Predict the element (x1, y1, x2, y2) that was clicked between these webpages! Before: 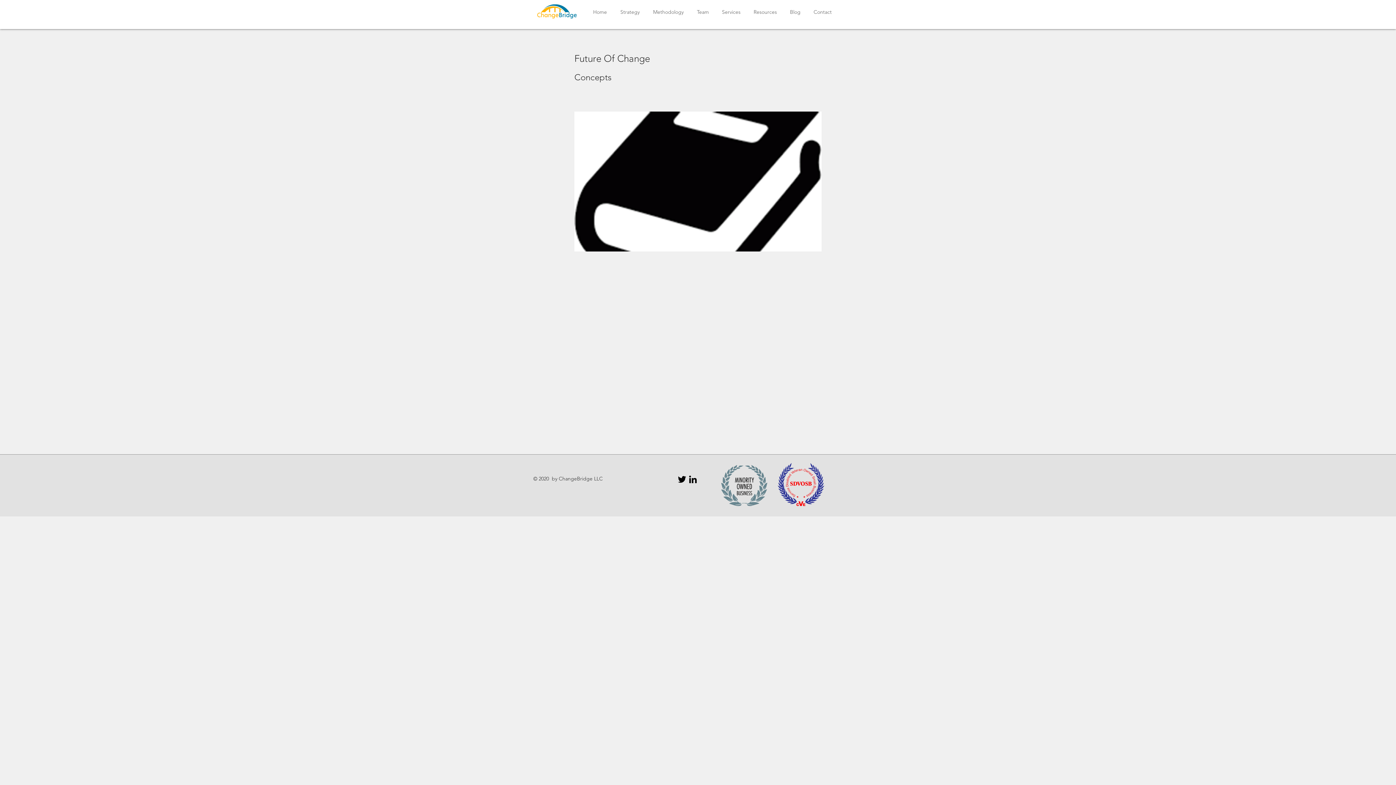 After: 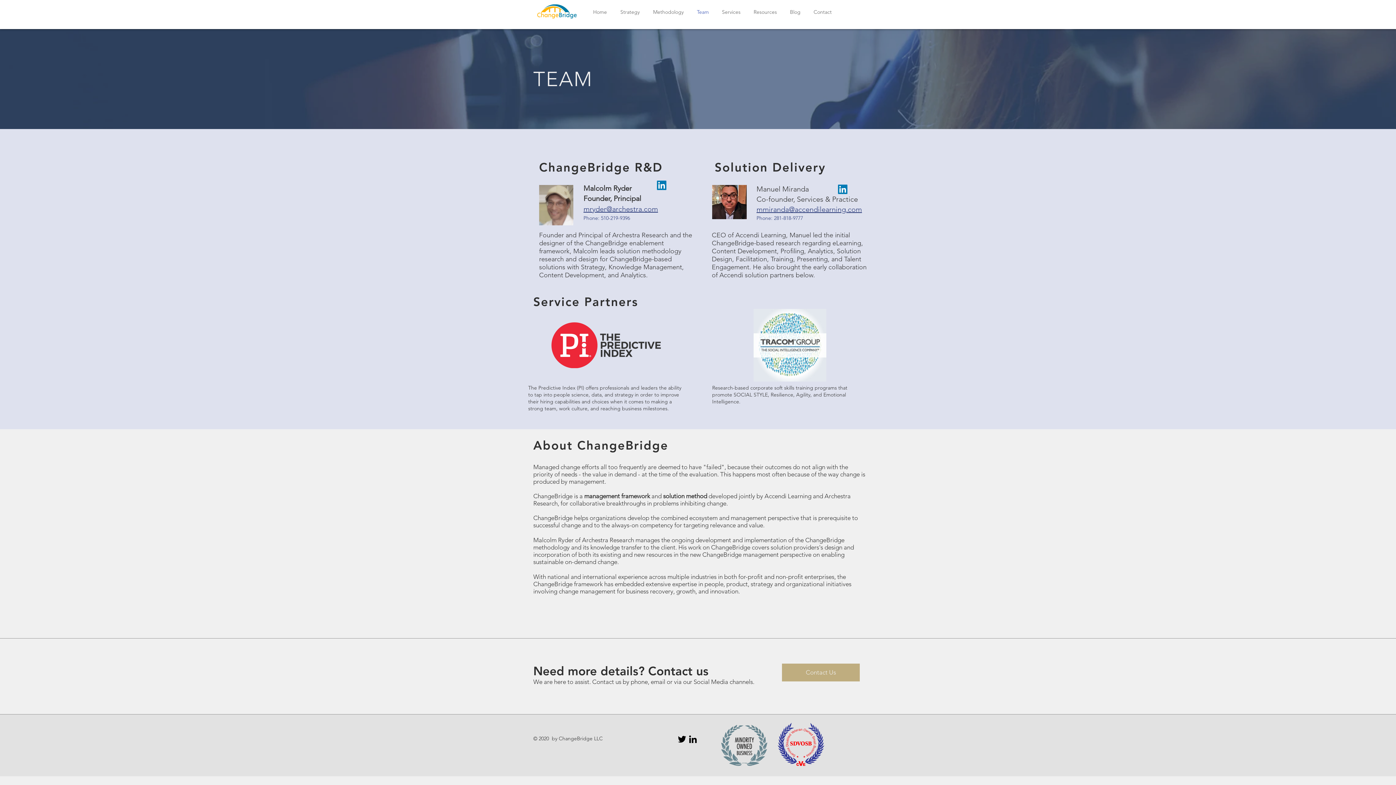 Action: bbox: (690, 7, 715, 17) label: Team